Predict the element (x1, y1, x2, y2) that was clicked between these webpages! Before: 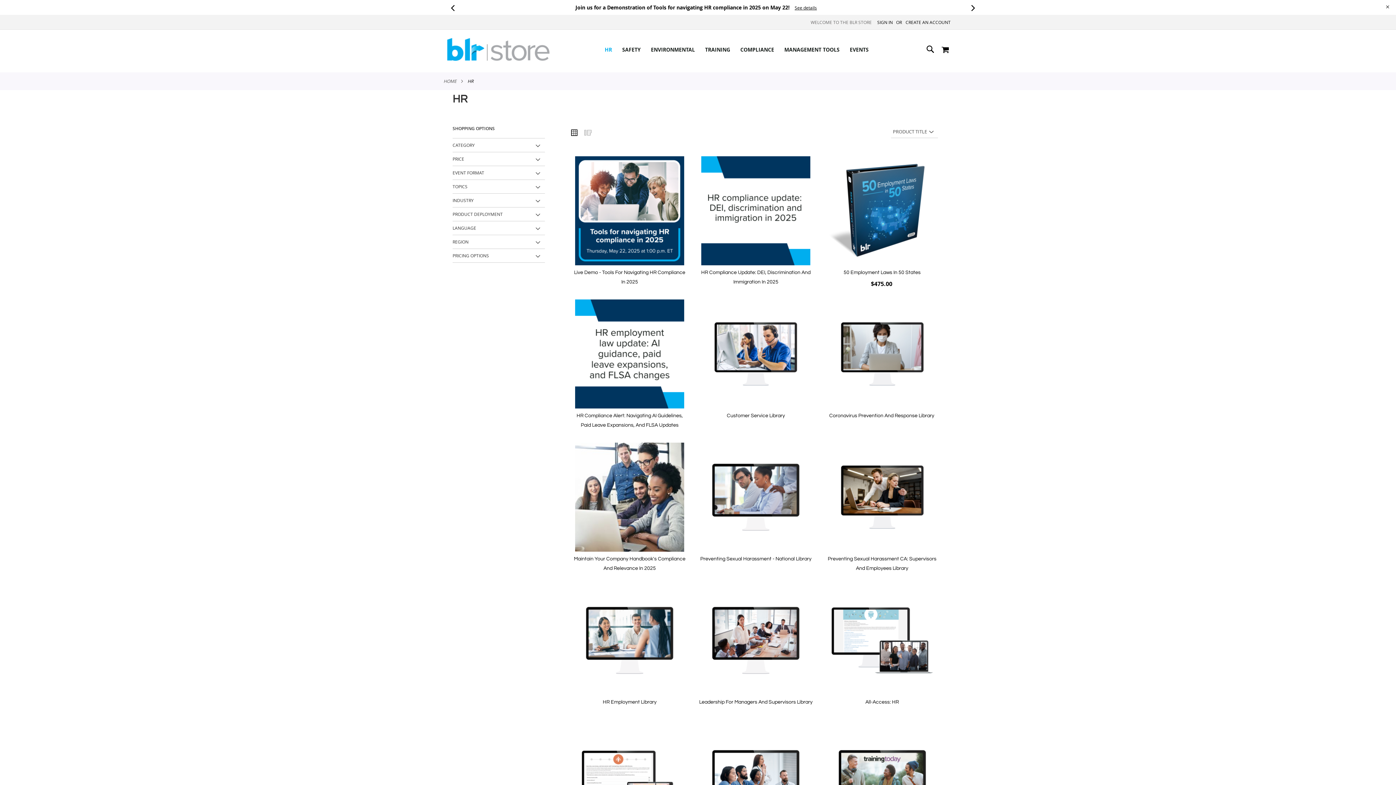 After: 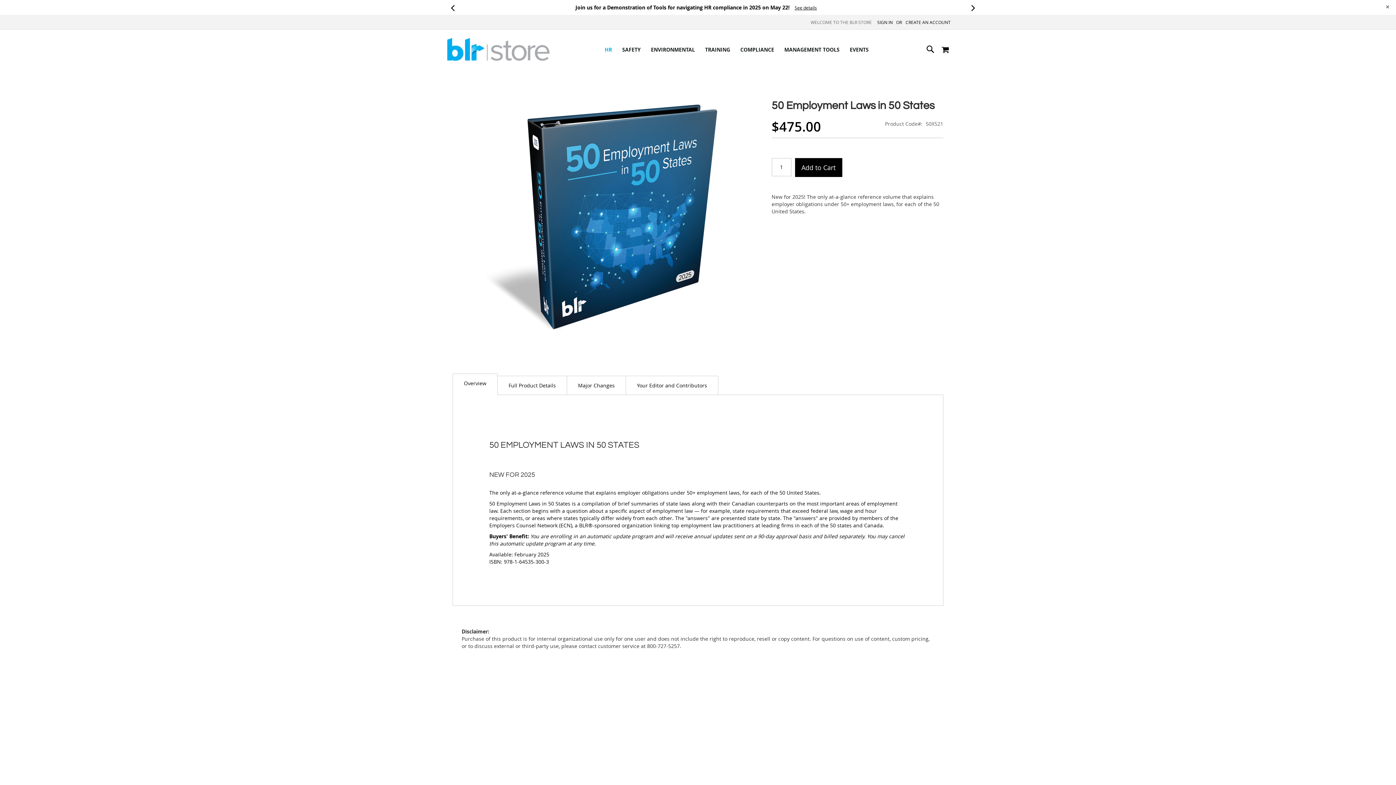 Action: bbox: (843, 270, 920, 275) label: 50 Employment Laws In 50 States